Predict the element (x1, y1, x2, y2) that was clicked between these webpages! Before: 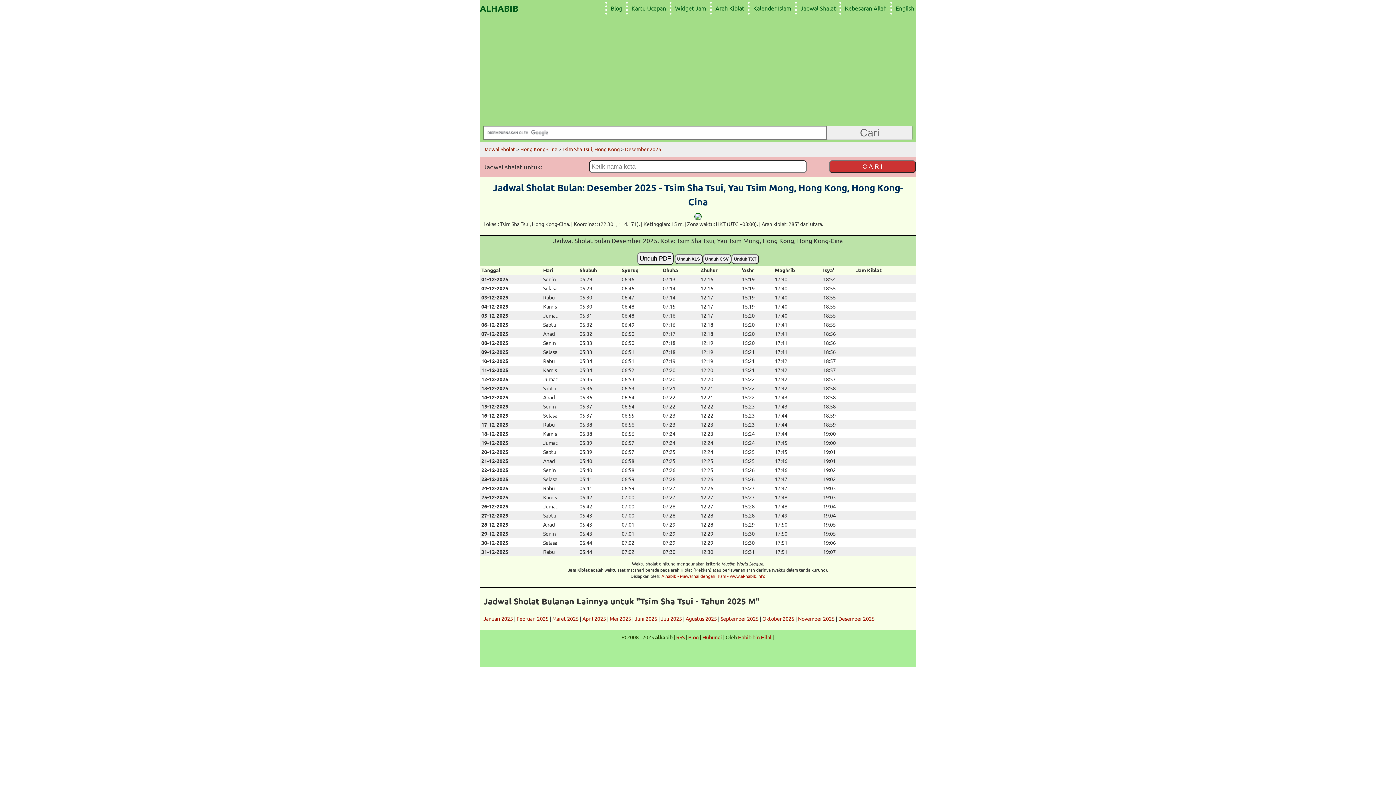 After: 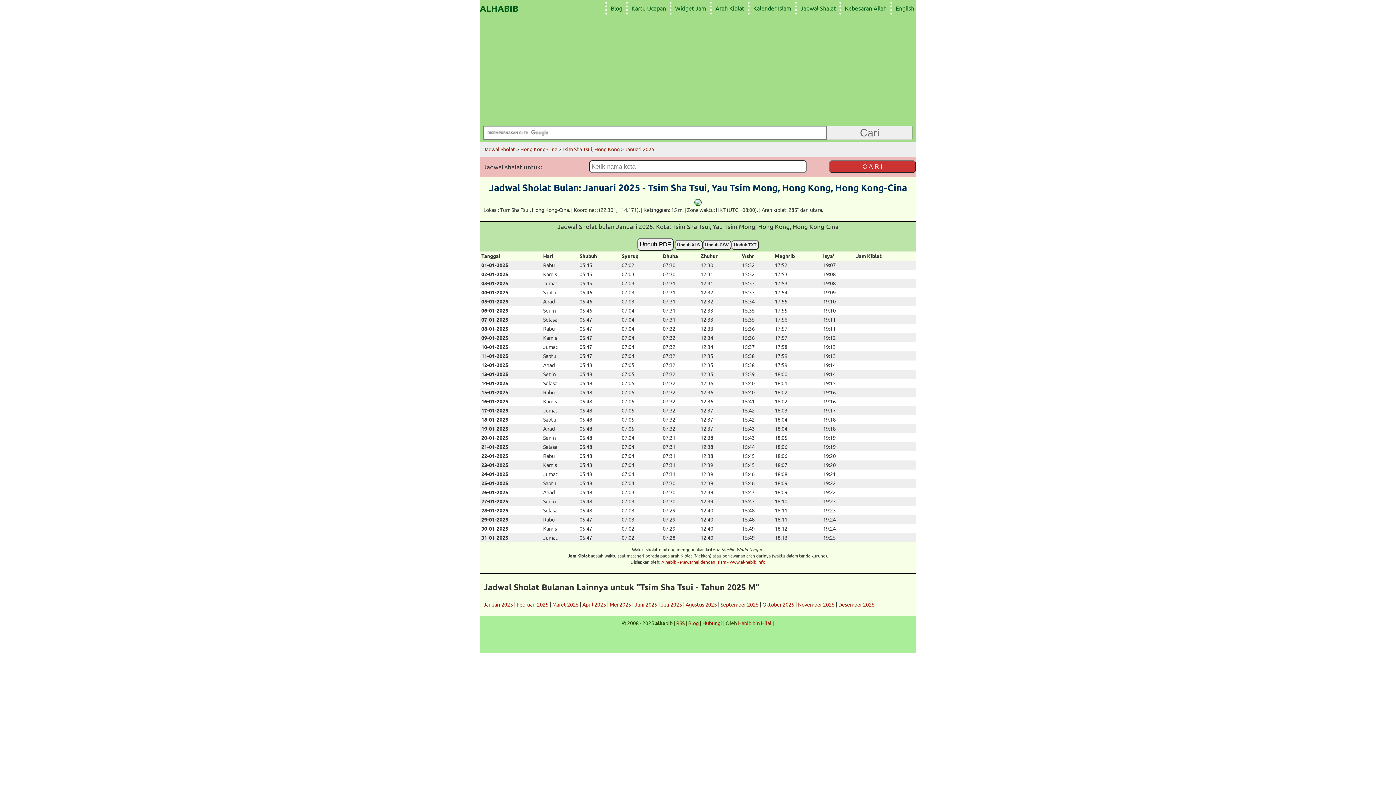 Action: bbox: (483, 615, 513, 622) label: Januari 2025